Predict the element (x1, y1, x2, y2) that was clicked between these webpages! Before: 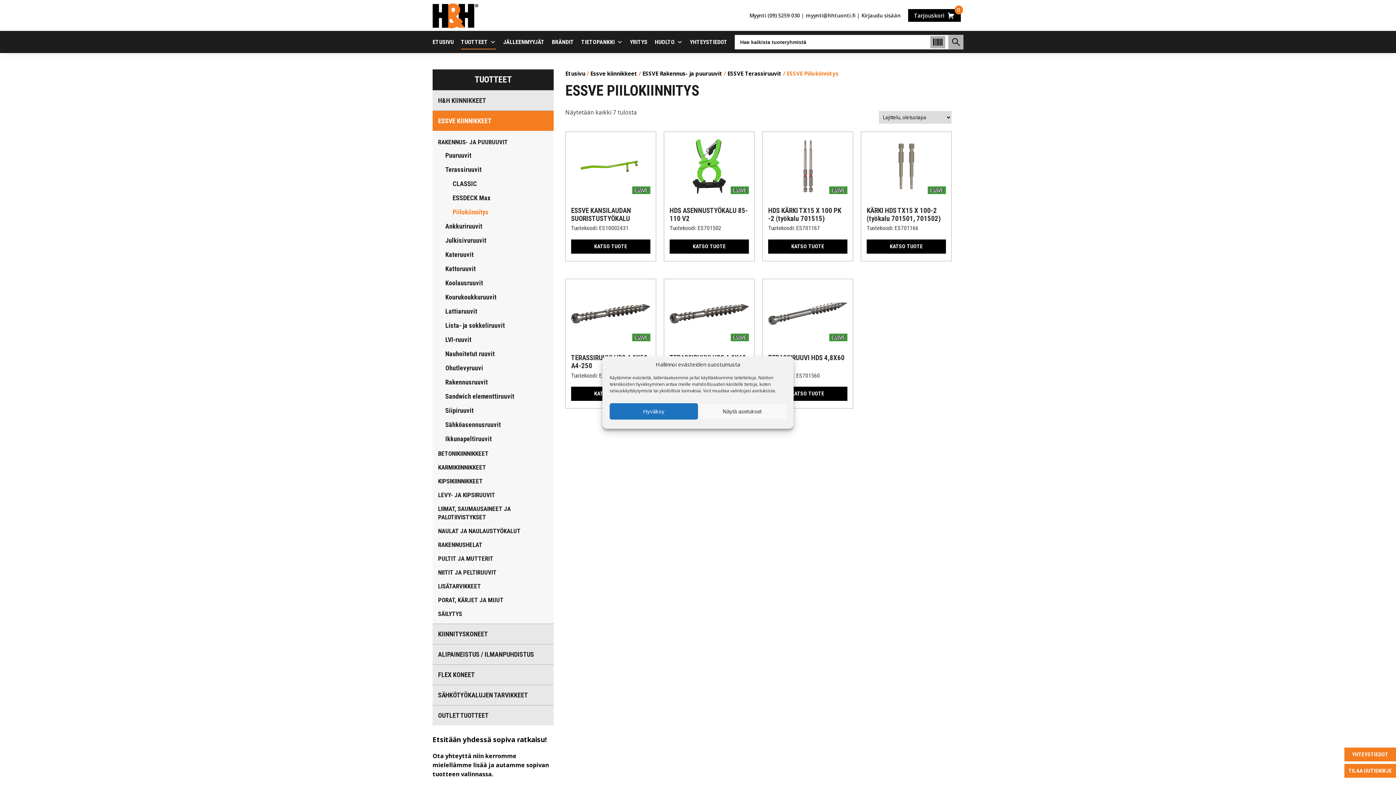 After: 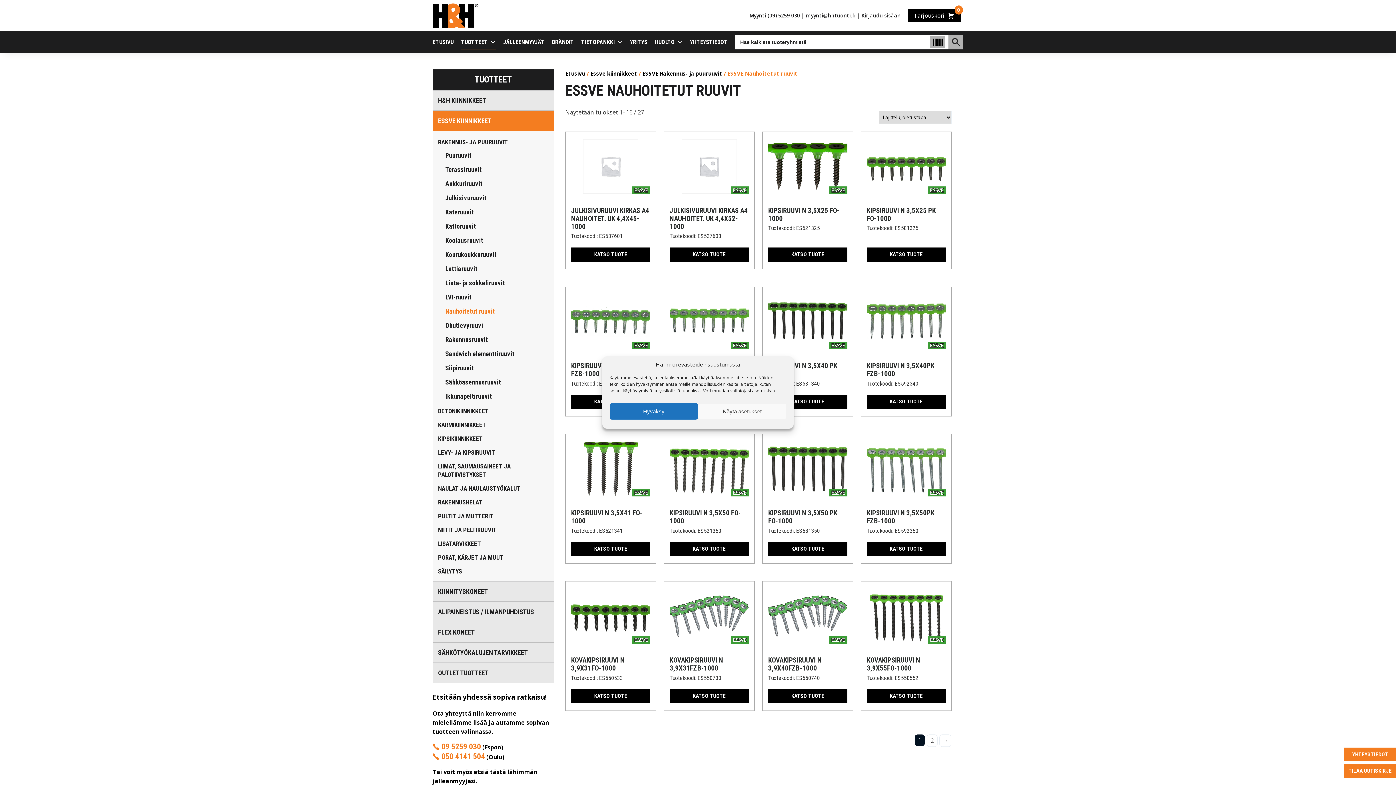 Action: label: Nauhoitetut ruuvit bbox: (440, 346, 546, 361)